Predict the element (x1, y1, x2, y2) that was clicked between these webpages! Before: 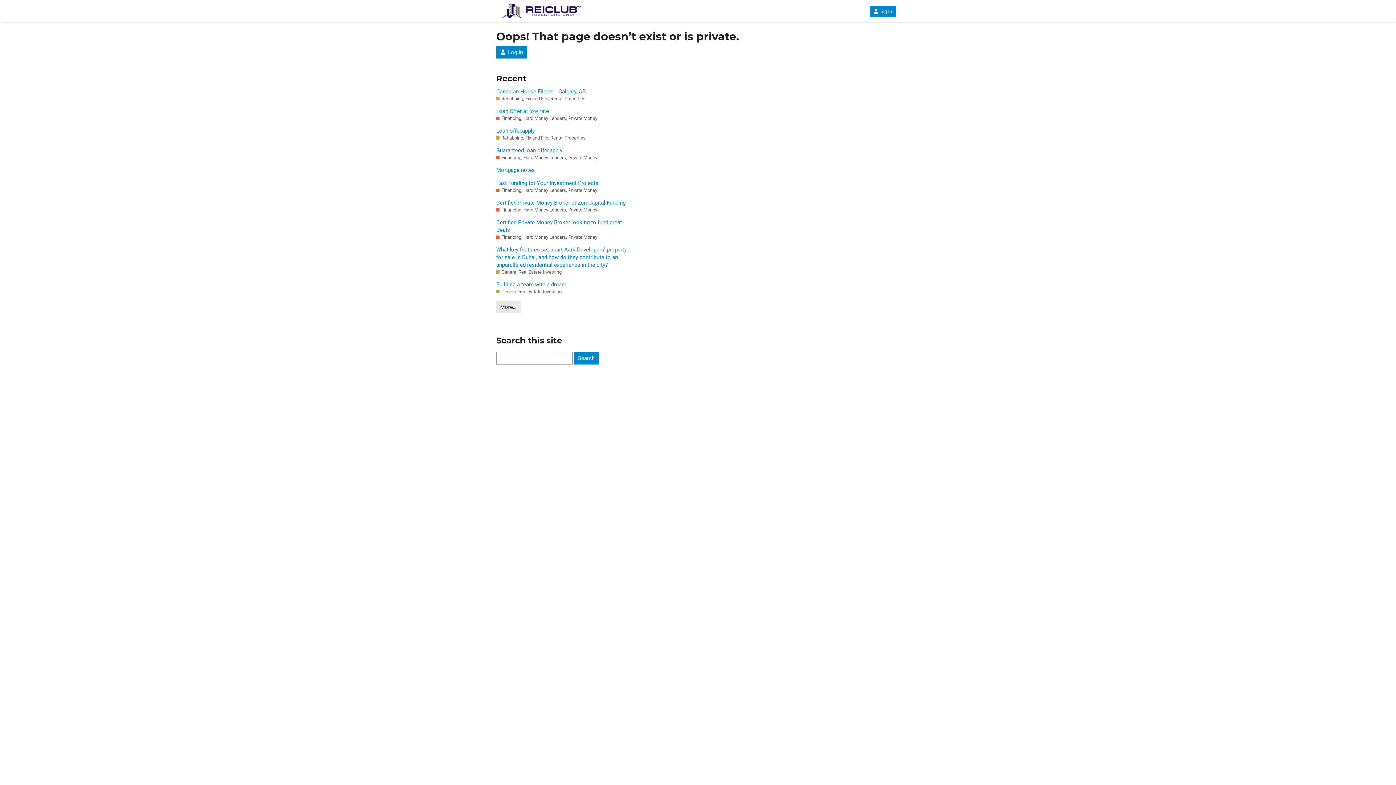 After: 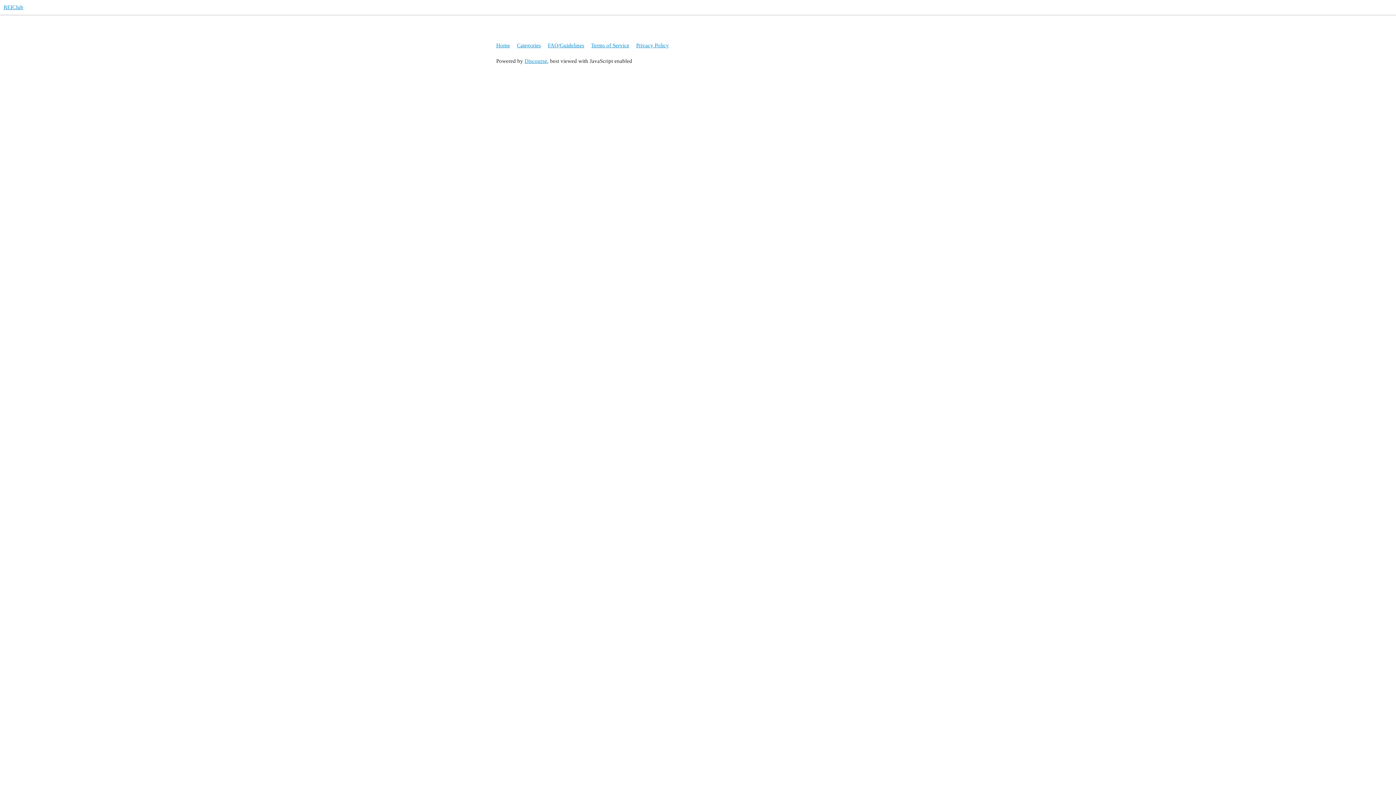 Action: label: Log In bbox: (496, 45, 527, 58)